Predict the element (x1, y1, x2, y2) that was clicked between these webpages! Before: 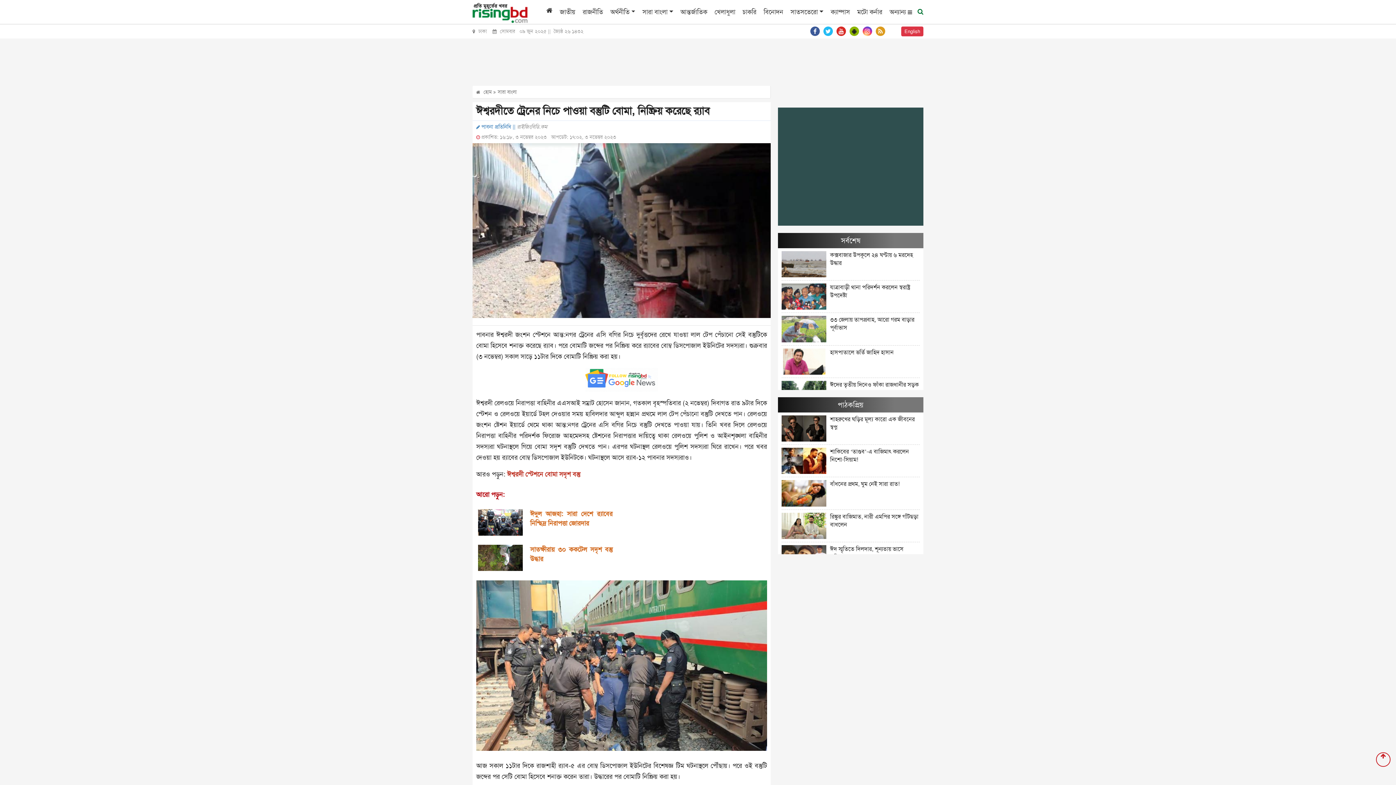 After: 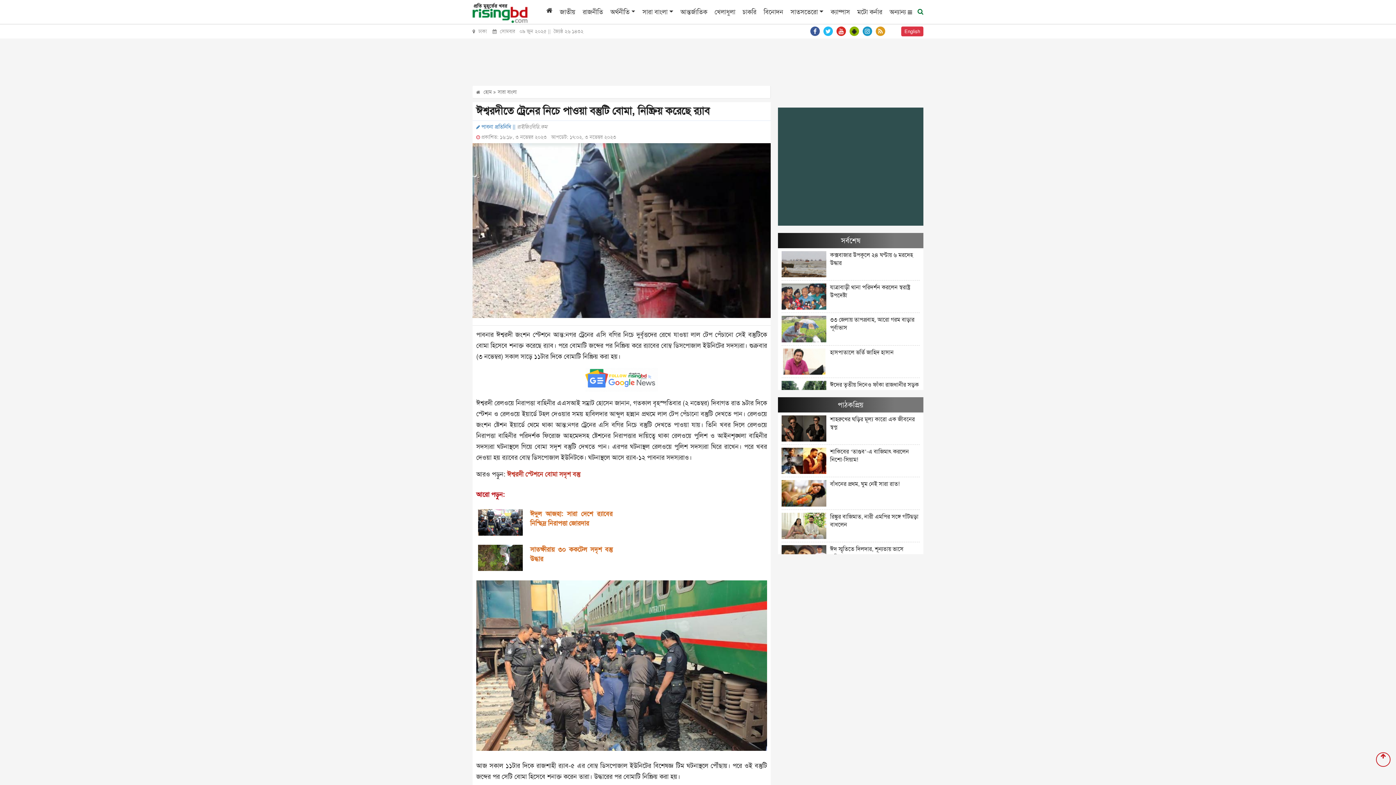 Action: bbox: (862, 27, 872, 35)